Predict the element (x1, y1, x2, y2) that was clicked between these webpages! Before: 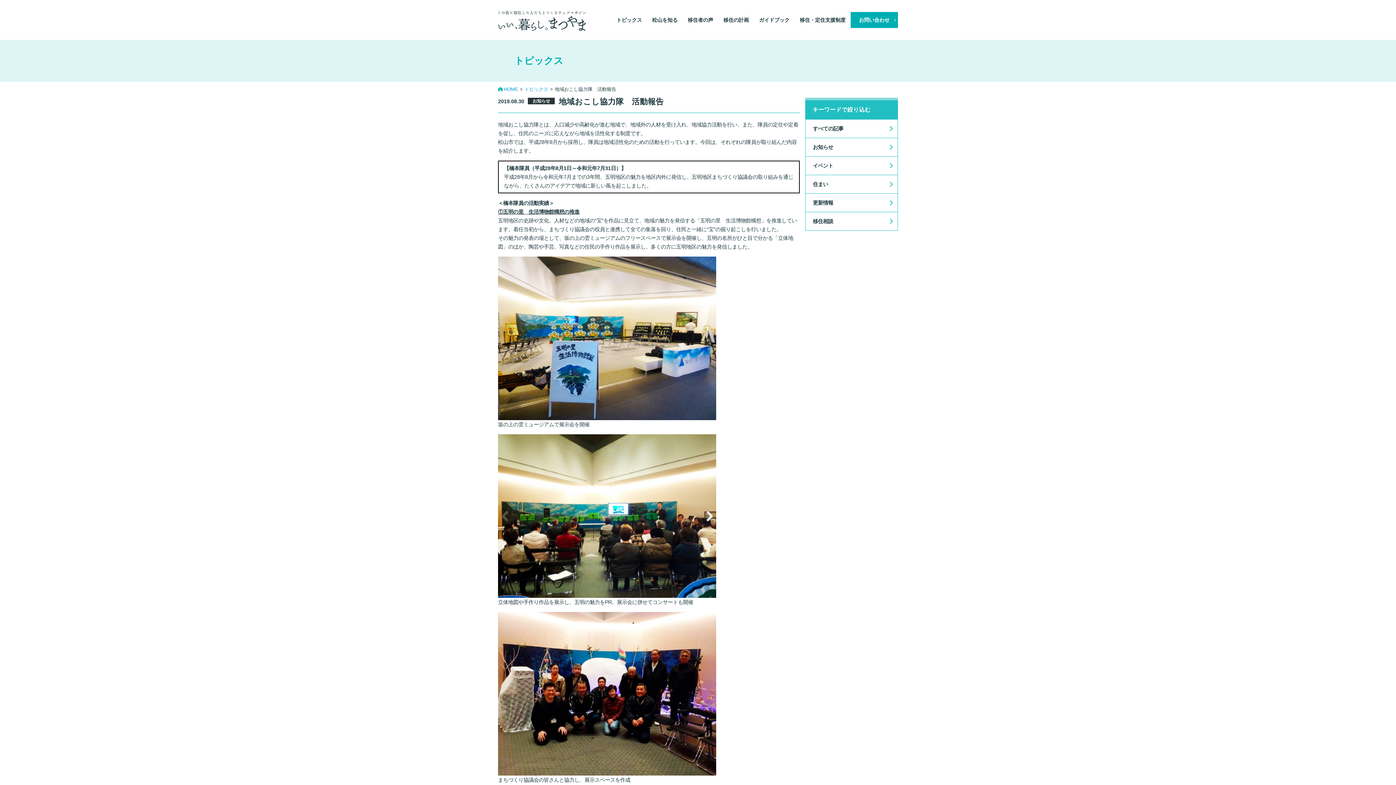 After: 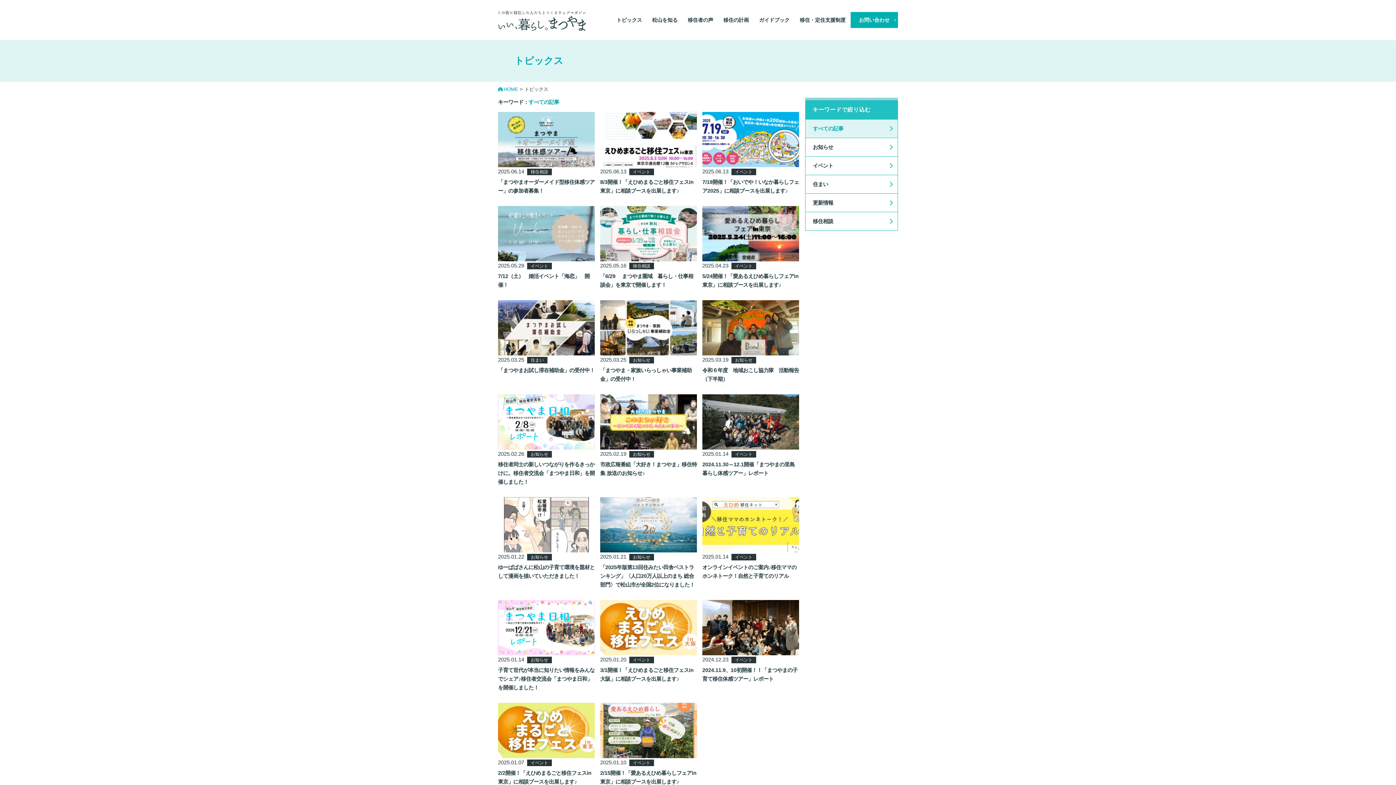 Action: label: すべての記事 bbox: (805, 119, 897, 137)